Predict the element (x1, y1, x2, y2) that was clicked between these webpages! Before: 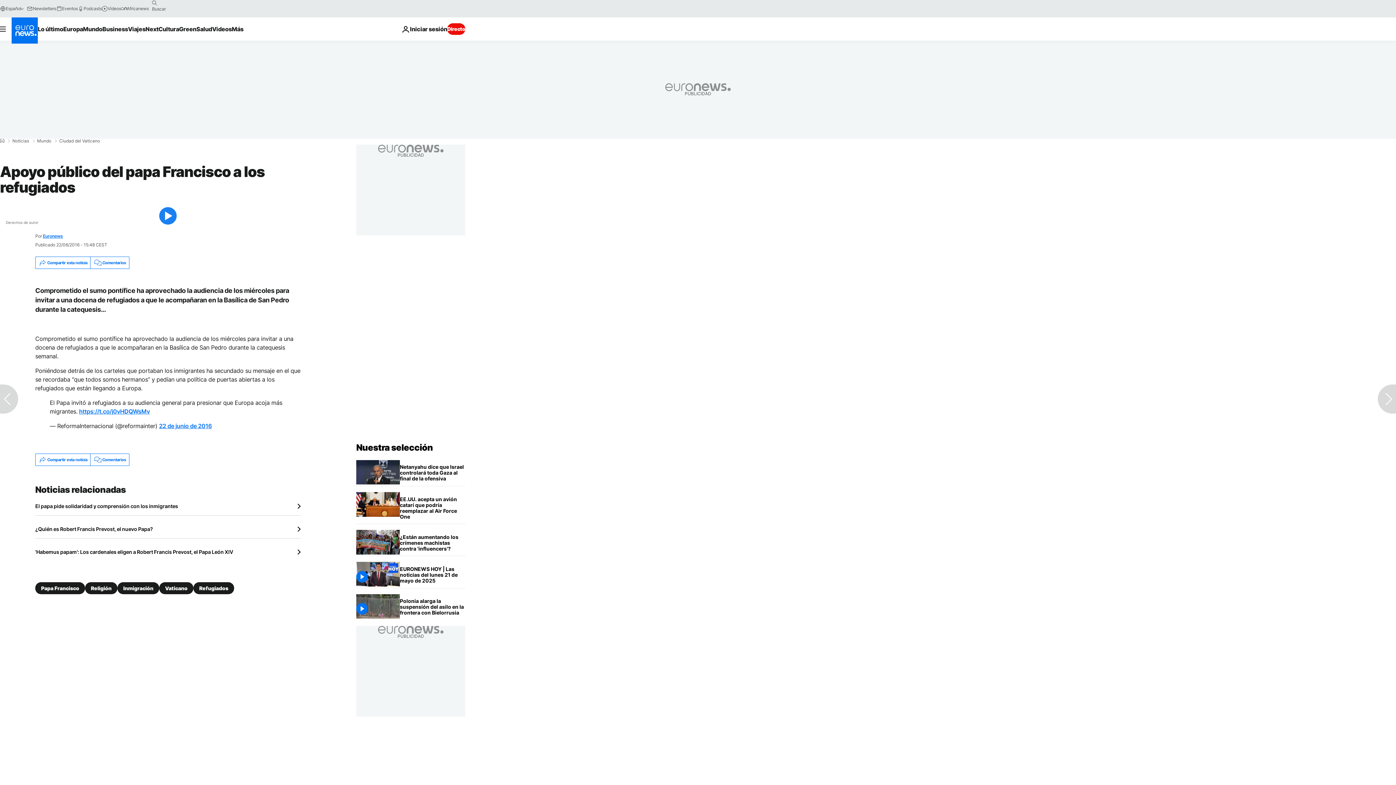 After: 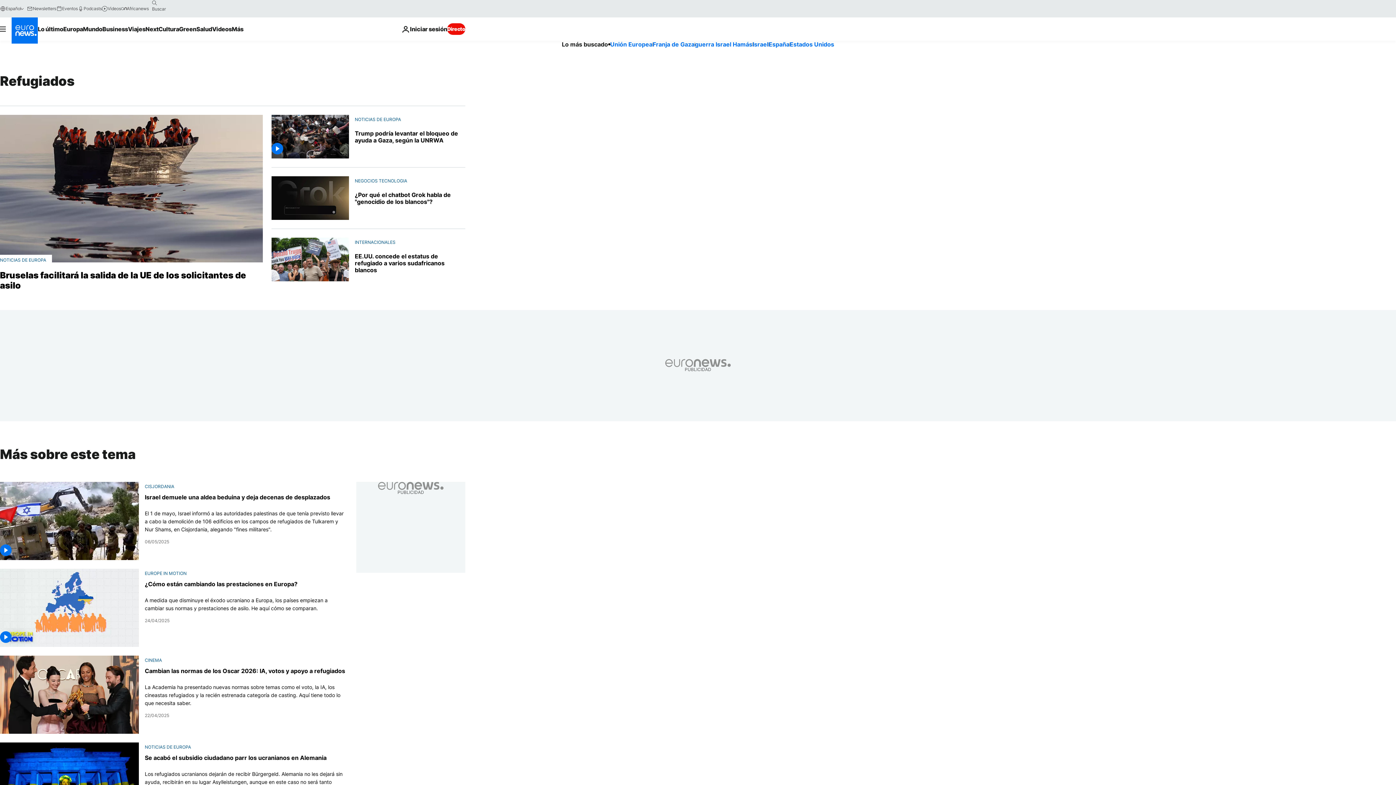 Action: label: Refugiados bbox: (193, 582, 234, 594)